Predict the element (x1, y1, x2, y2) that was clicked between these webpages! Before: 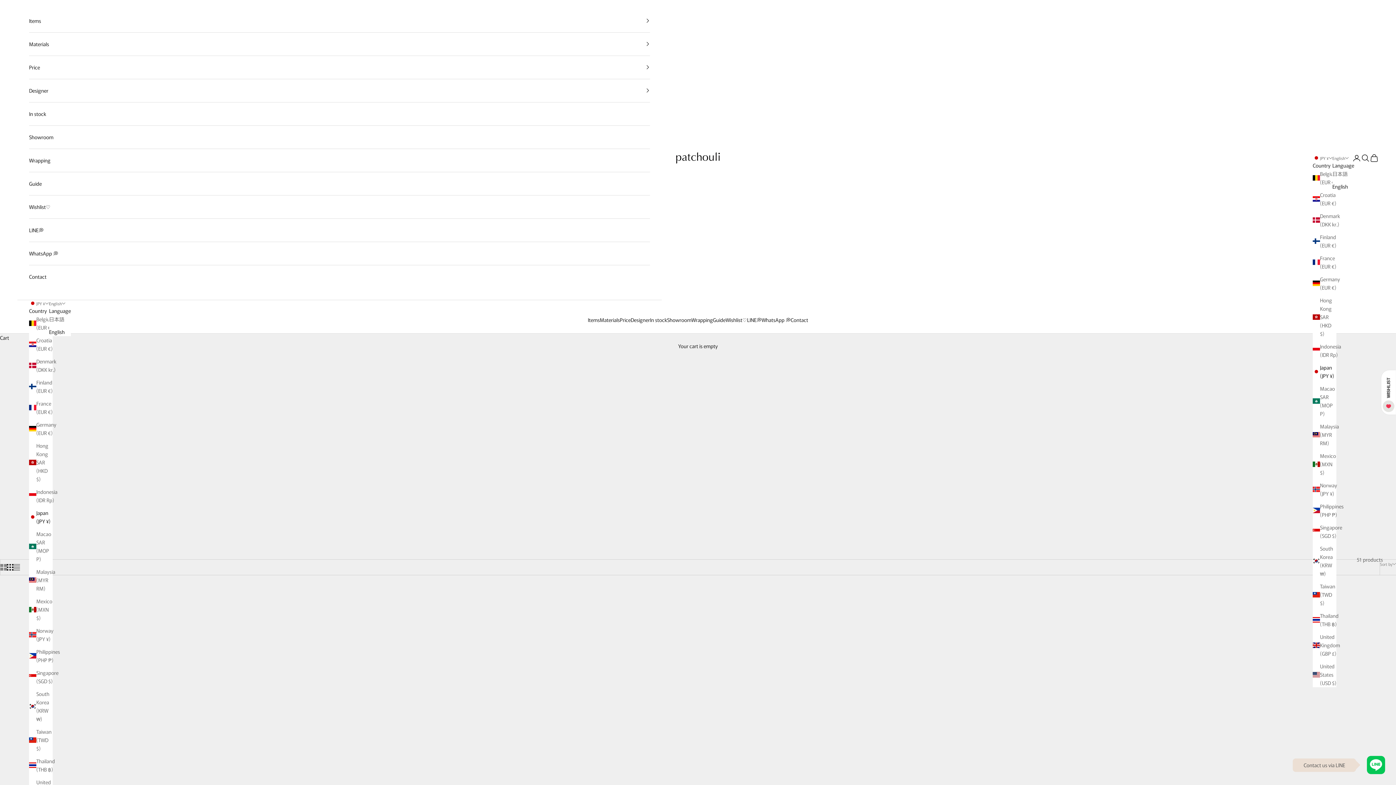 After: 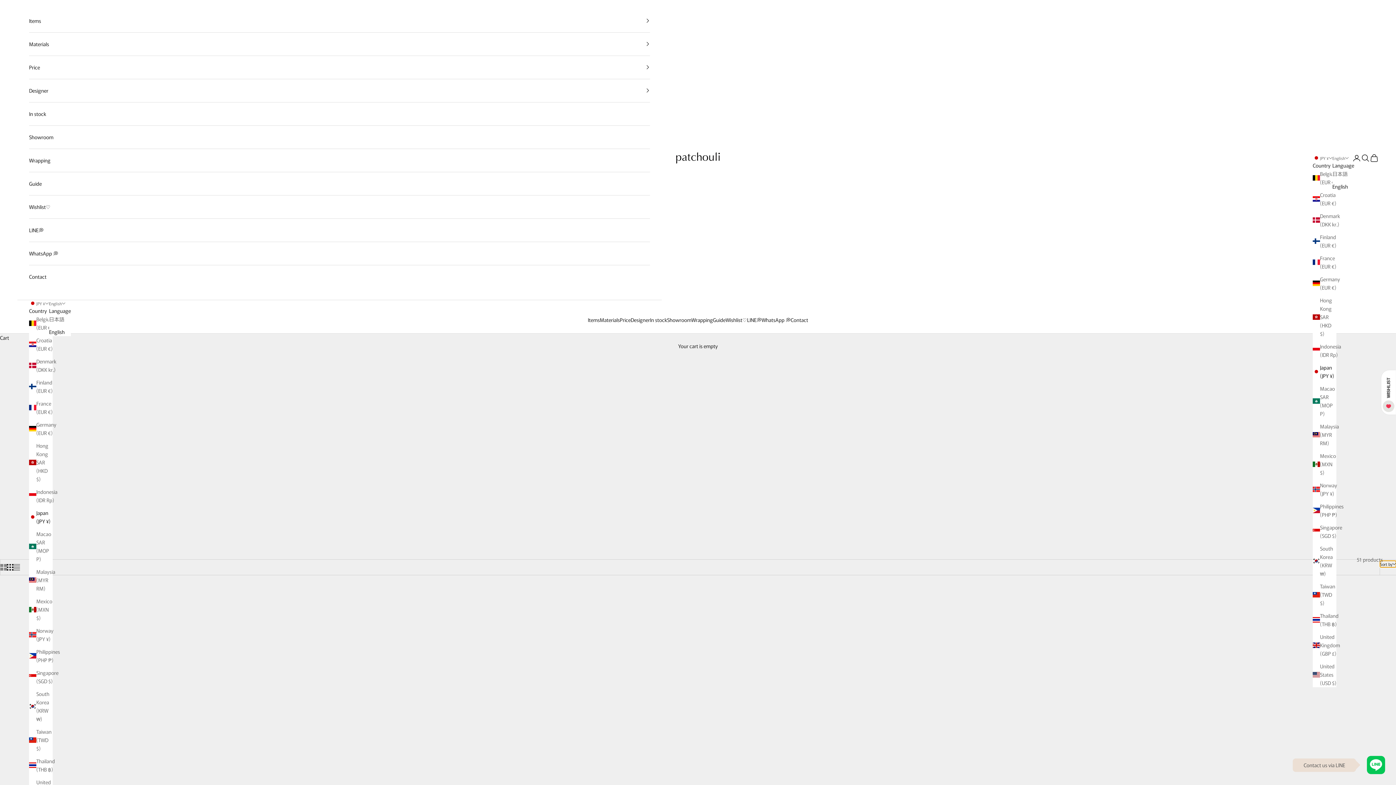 Action: label: Sort by bbox: (1380, 561, 1396, 567)